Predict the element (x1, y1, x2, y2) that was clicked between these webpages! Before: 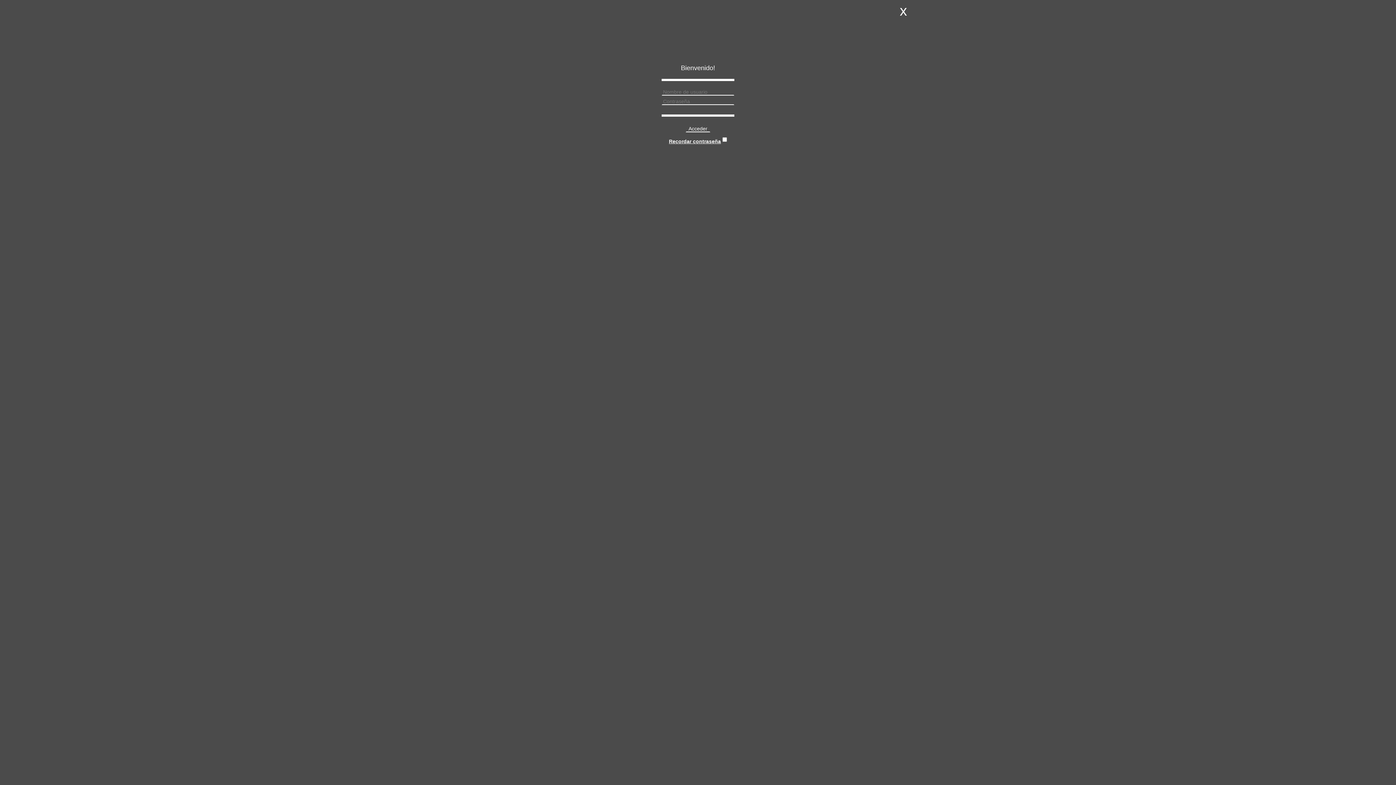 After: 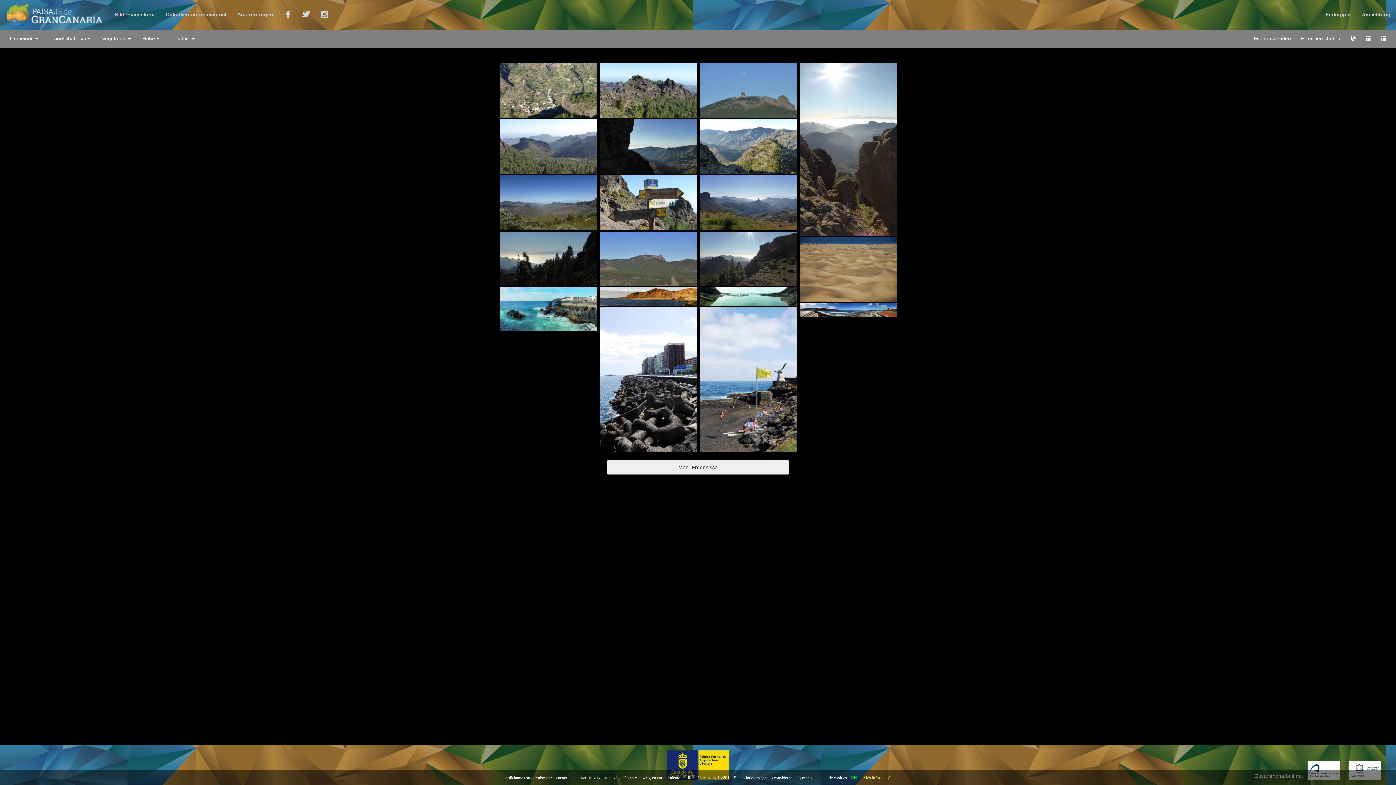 Action: bbox: (896, 0, 910, 16) label: x